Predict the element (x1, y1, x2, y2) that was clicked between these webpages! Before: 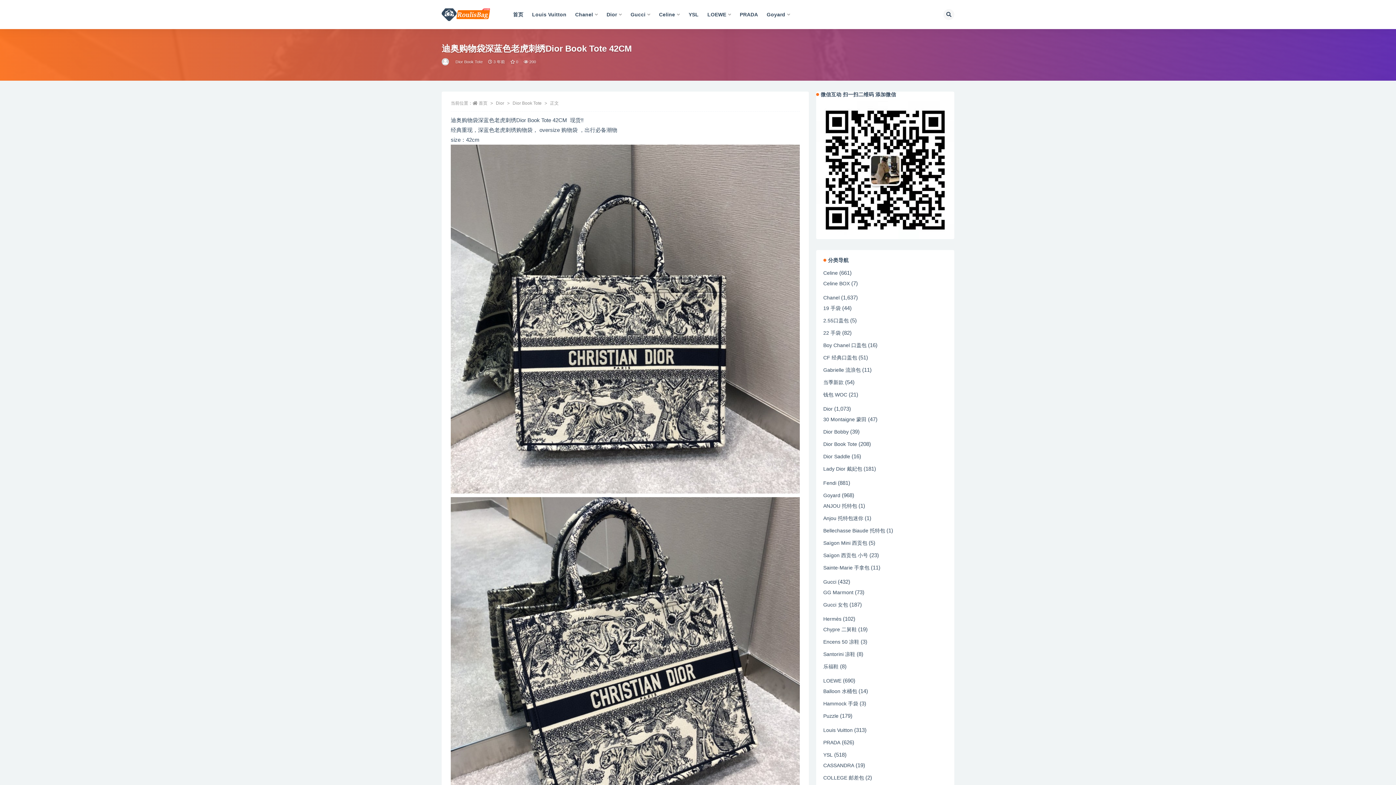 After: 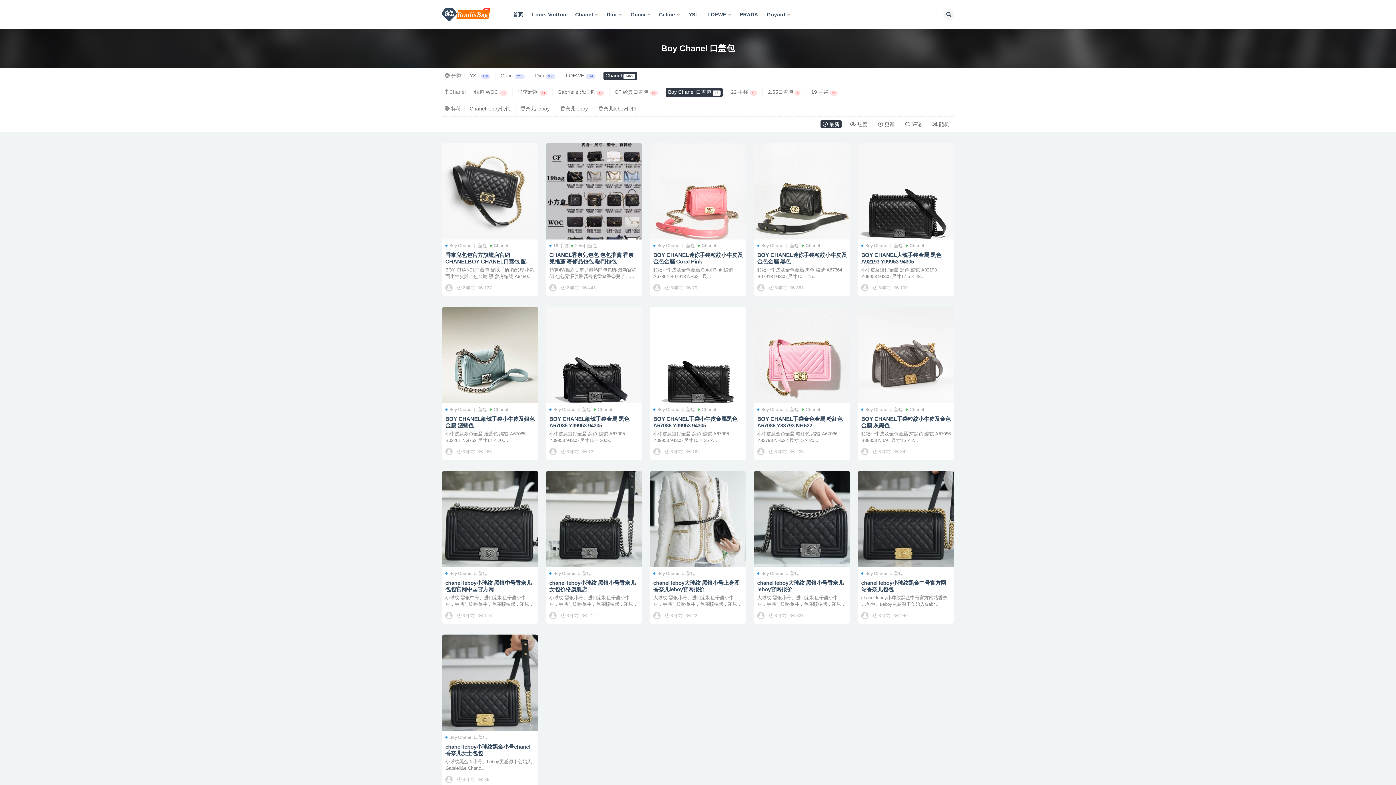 Action: bbox: (823, 342, 866, 348) label: Boy Chanel 口盖包